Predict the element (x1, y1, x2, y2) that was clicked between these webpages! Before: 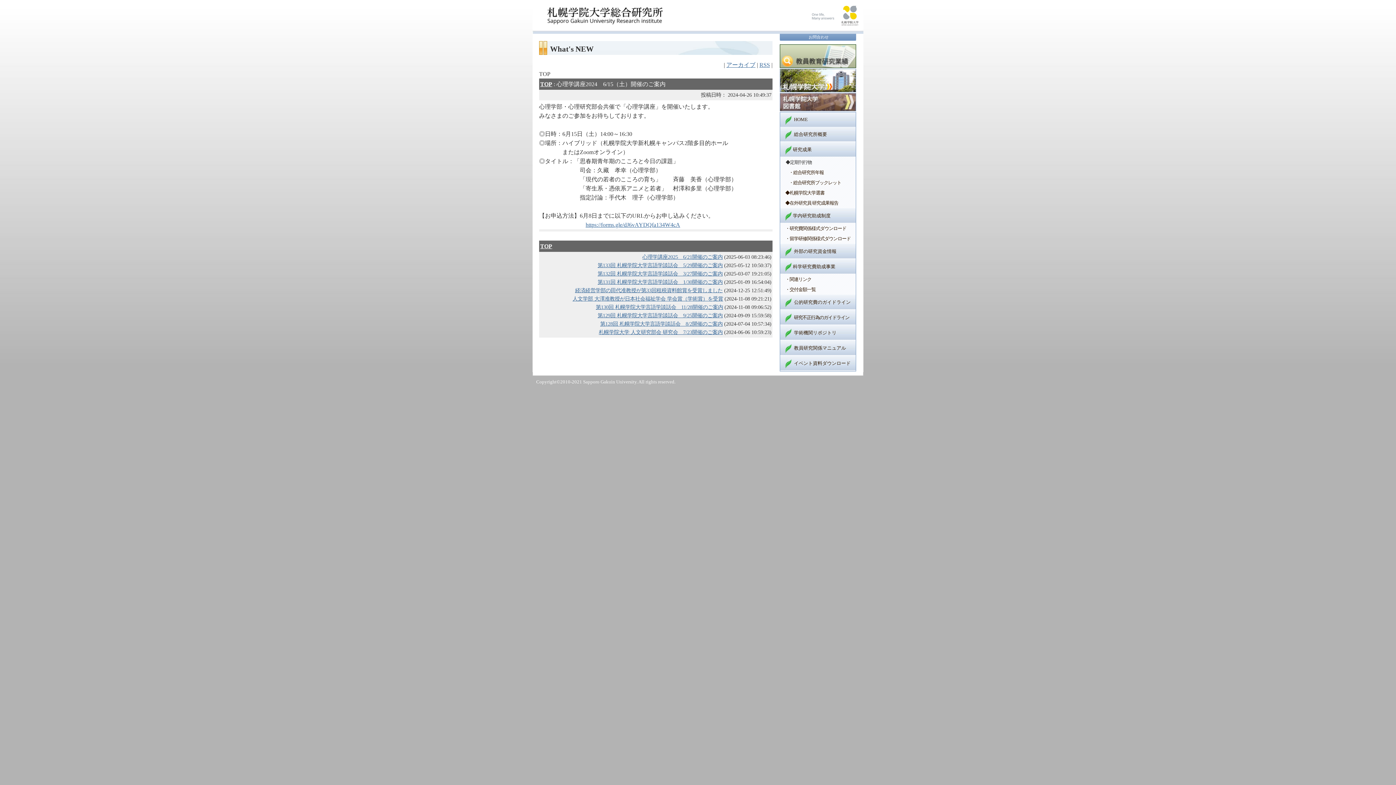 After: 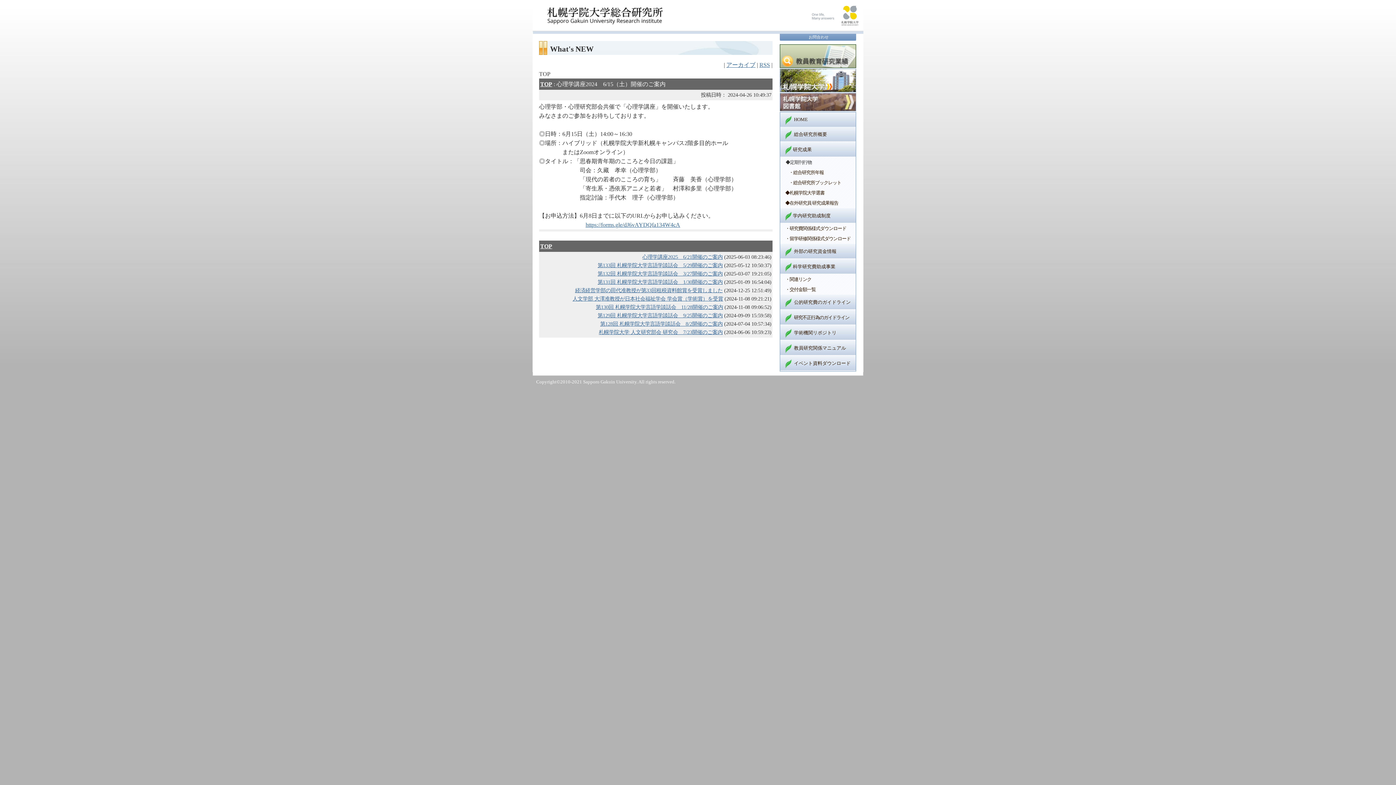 Action: bbox: (780, 106, 856, 112)